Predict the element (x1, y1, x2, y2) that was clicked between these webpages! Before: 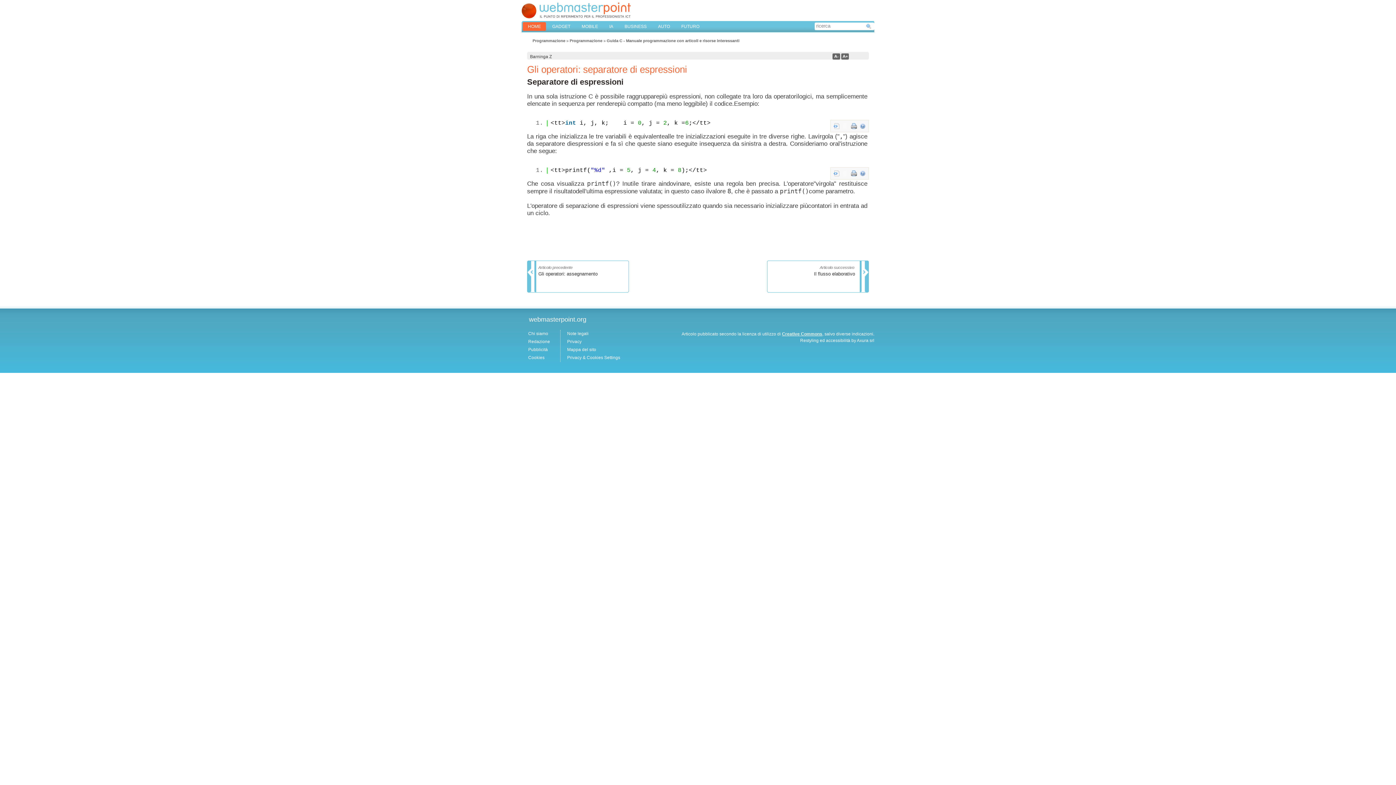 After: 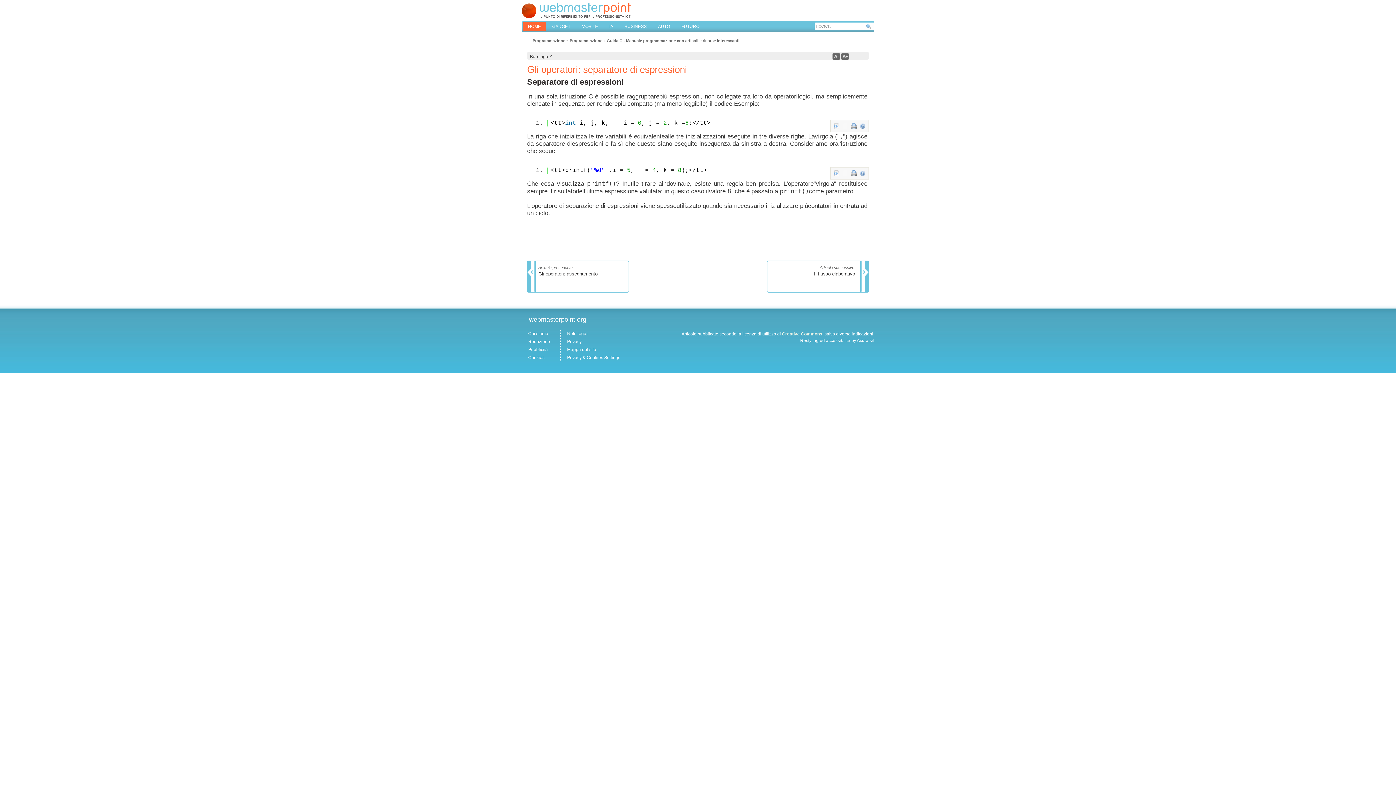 Action: label: ? bbox: (860, 170, 865, 176)